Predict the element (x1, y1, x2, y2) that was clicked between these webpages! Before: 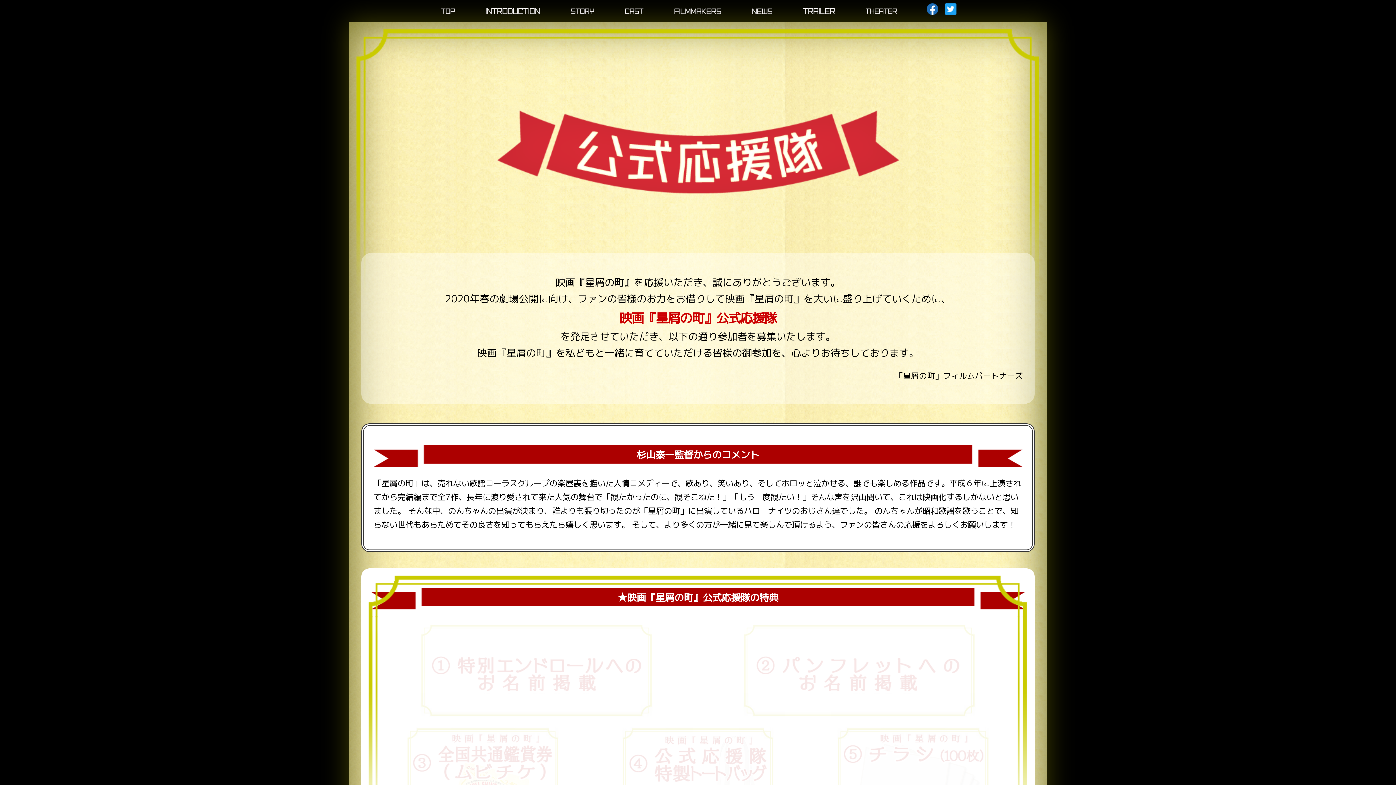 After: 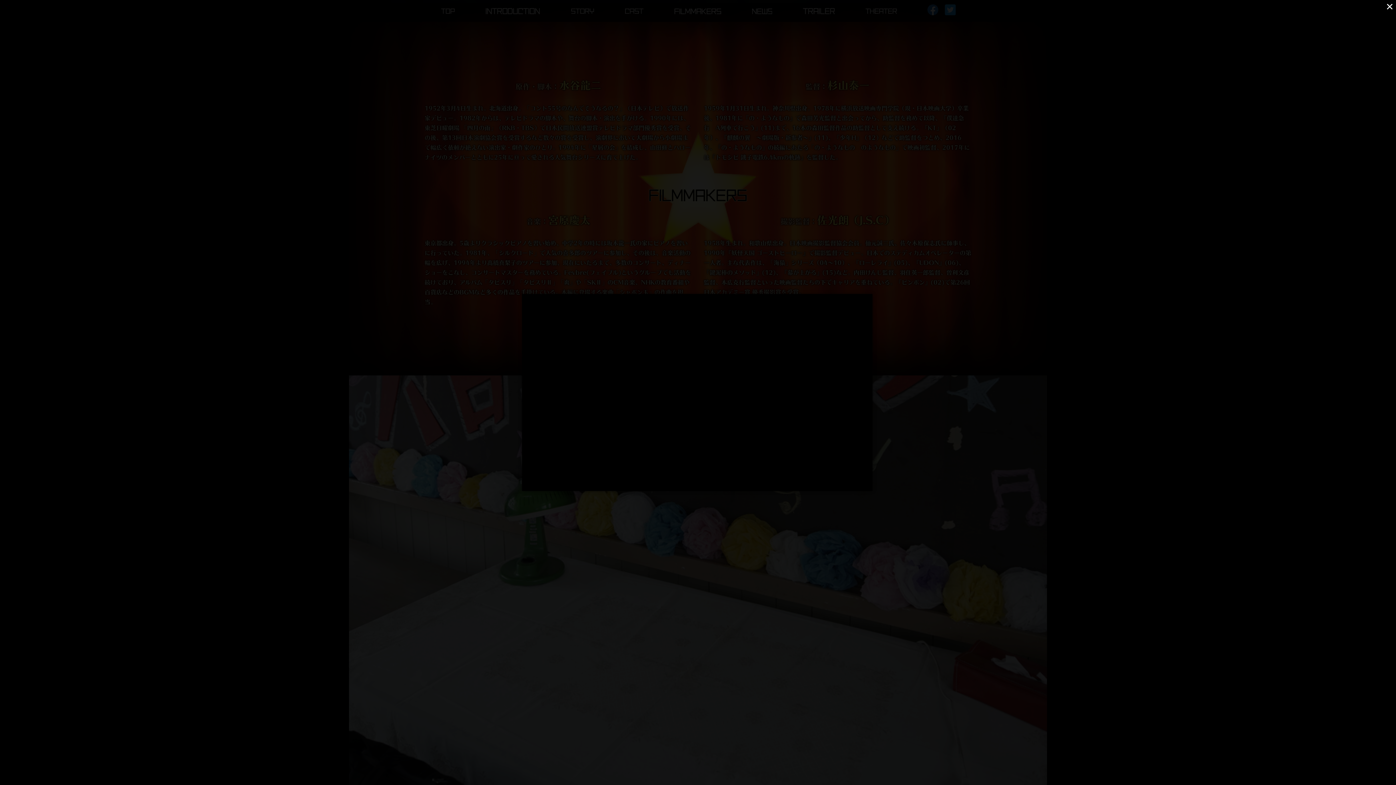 Action: bbox: (674, 6, 721, 15) label: FILMMAKERS